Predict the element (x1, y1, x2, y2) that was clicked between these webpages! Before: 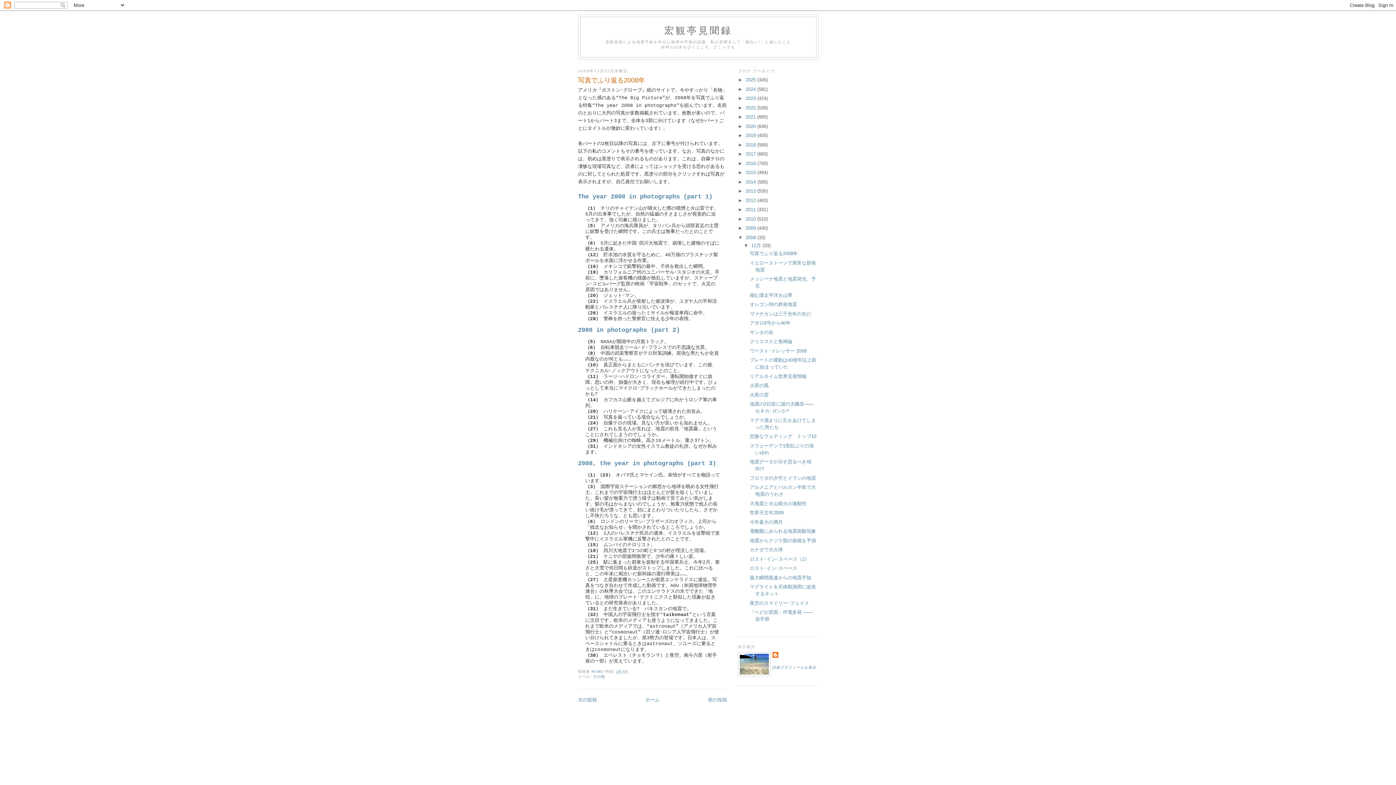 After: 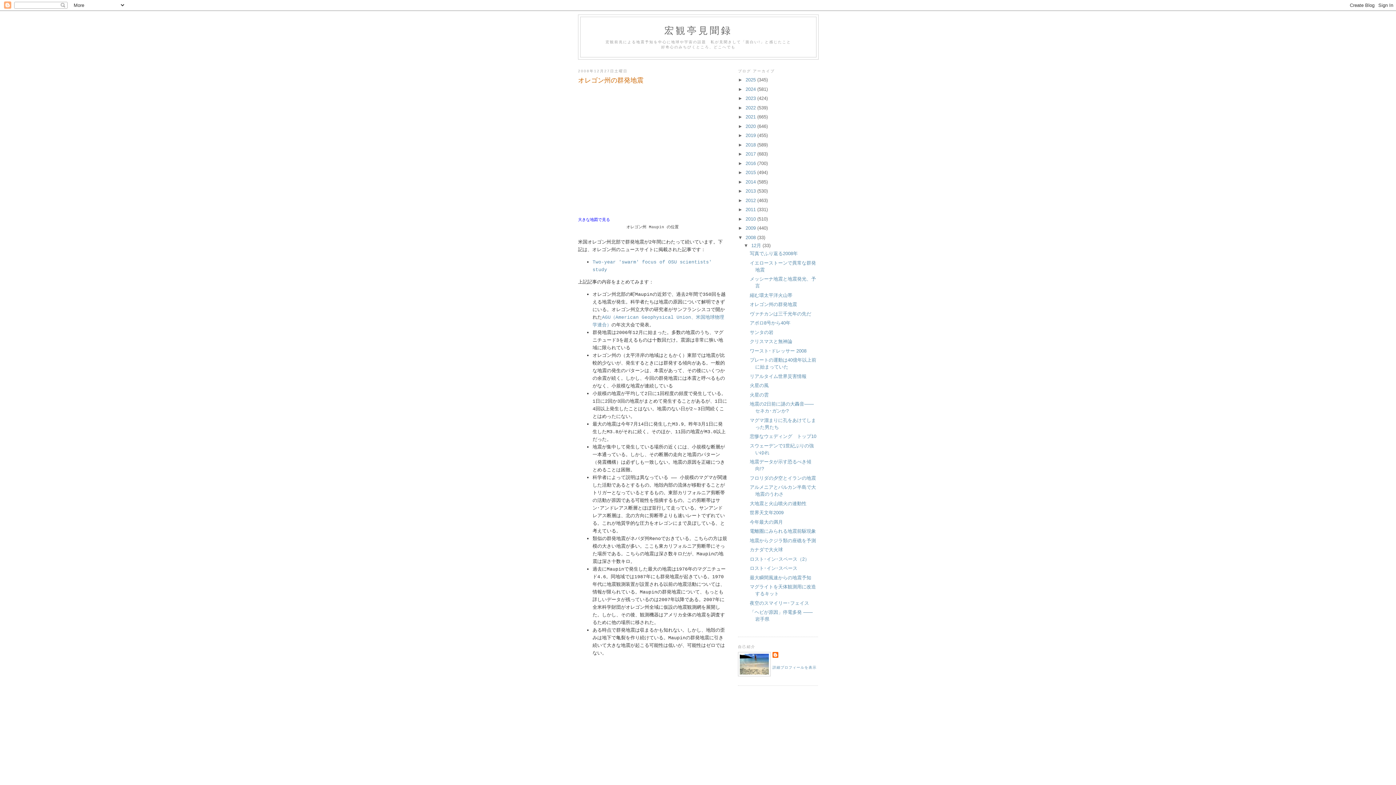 Action: bbox: (749, 301, 797, 307) label: オレゴン州の群発地震